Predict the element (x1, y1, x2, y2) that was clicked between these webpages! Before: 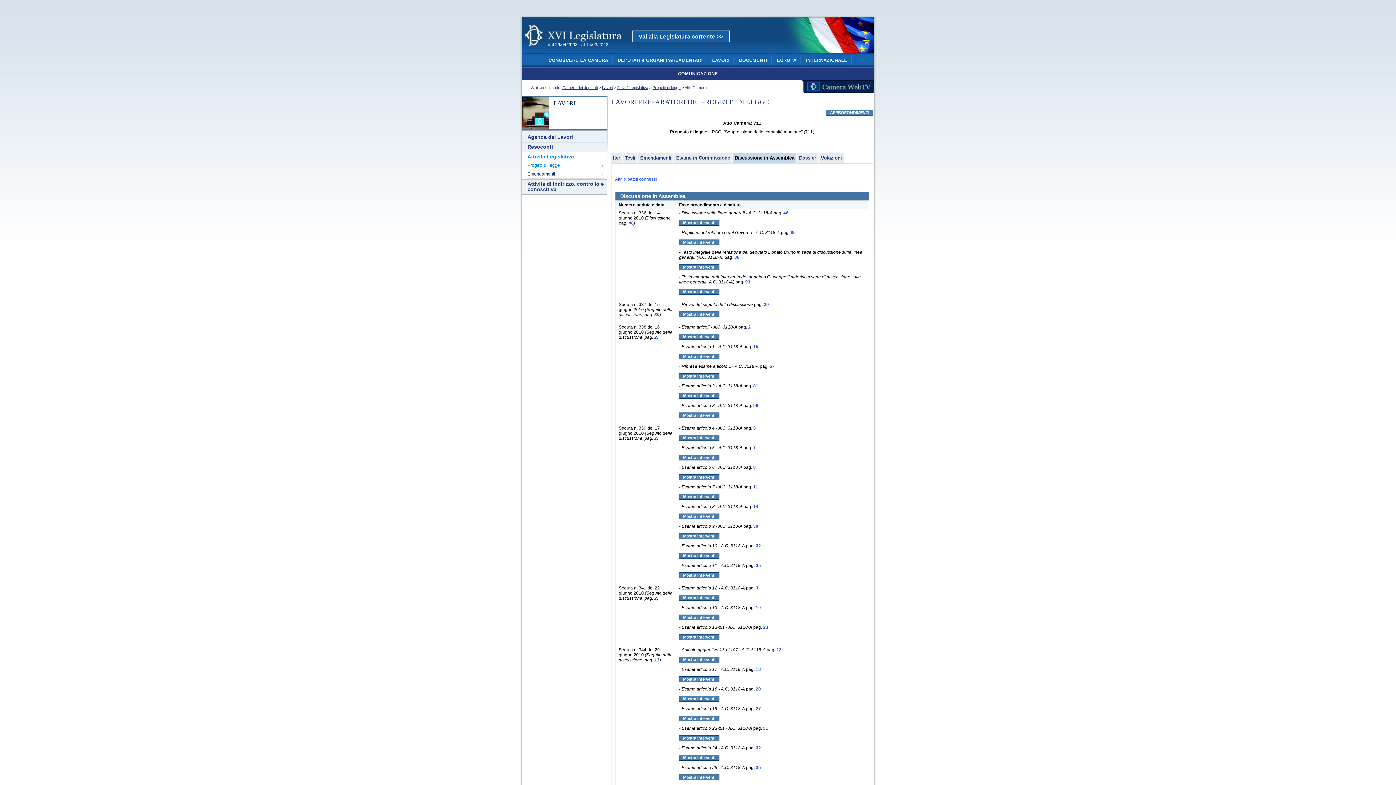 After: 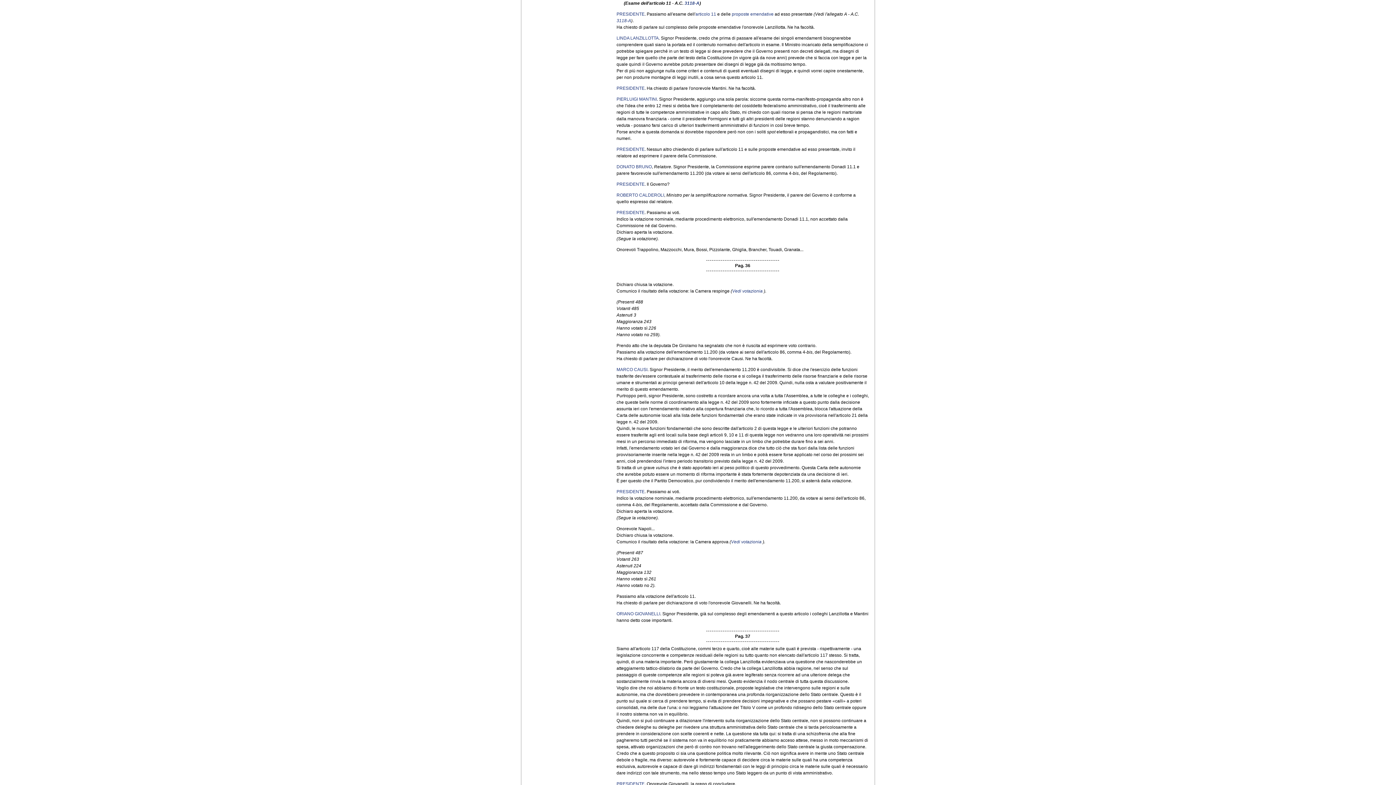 Action: bbox: (756, 563, 761, 568) label: 35